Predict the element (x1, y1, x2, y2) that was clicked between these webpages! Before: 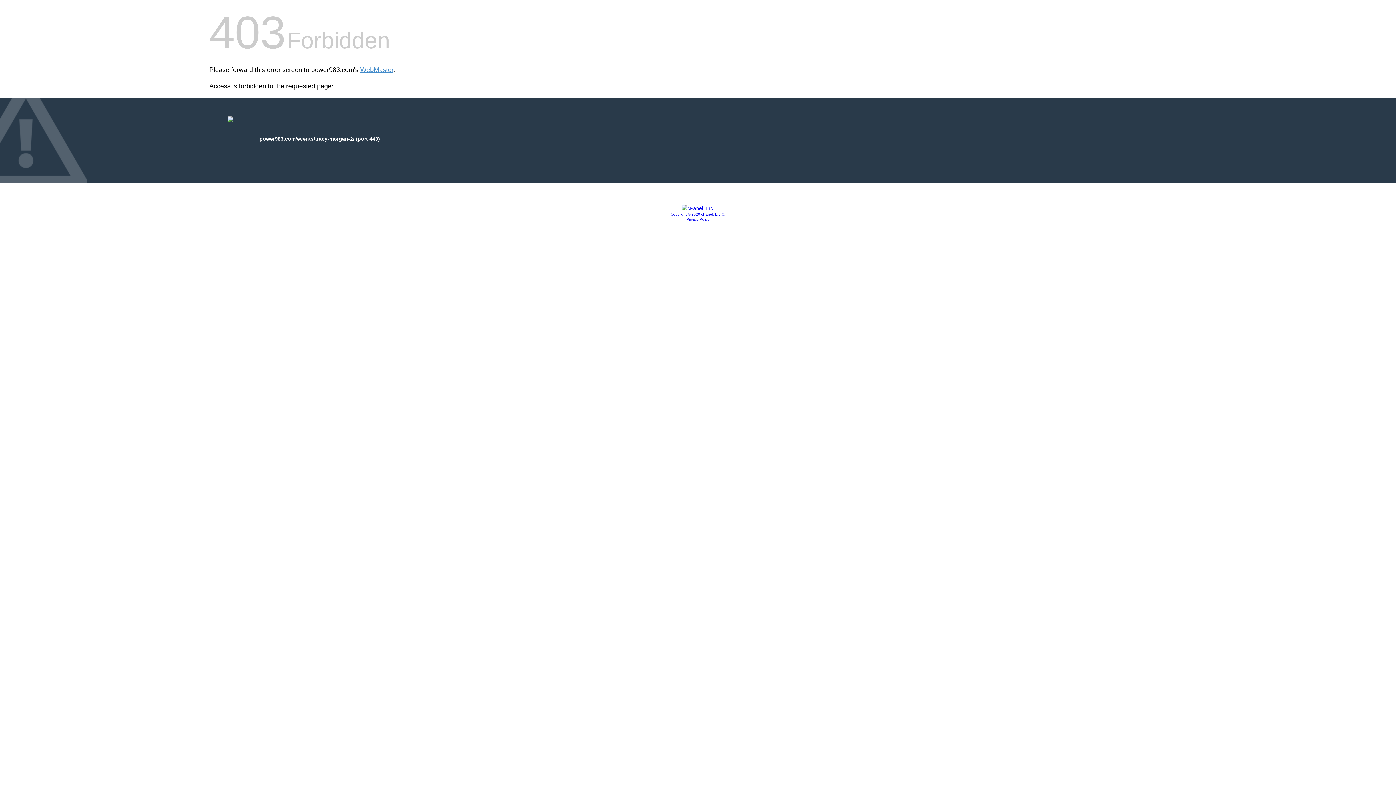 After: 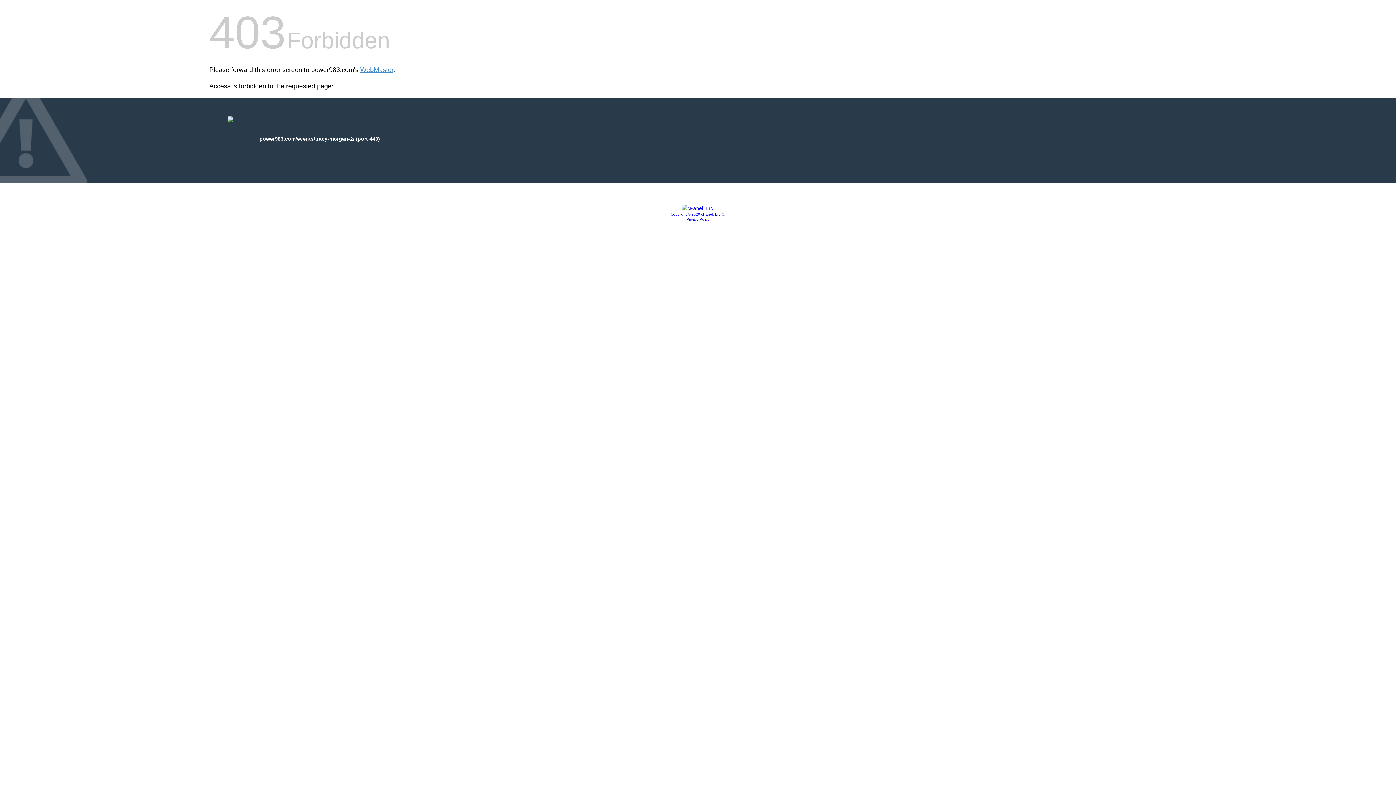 Action: bbox: (670, 212, 725, 216) label: Copyright © 2020 cPanel, L.L.C.